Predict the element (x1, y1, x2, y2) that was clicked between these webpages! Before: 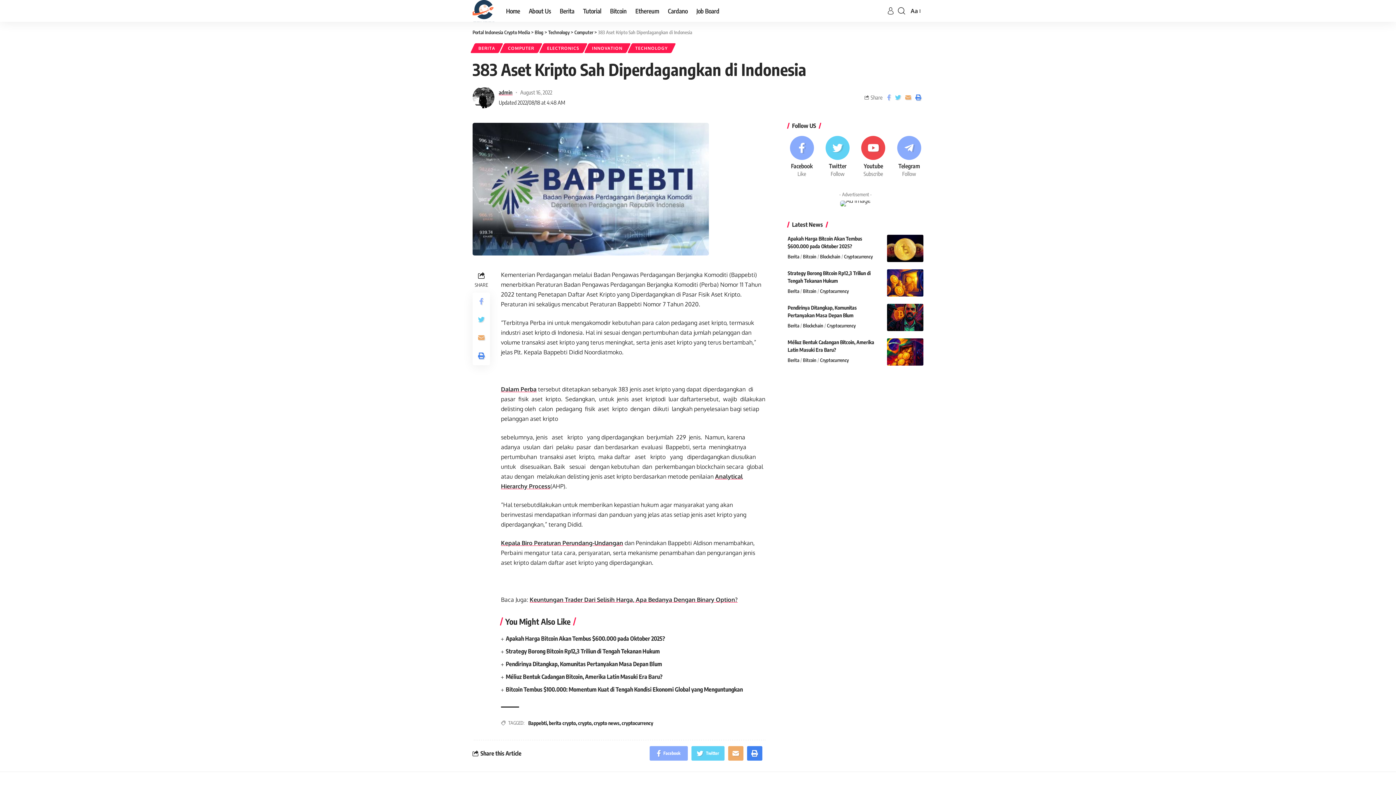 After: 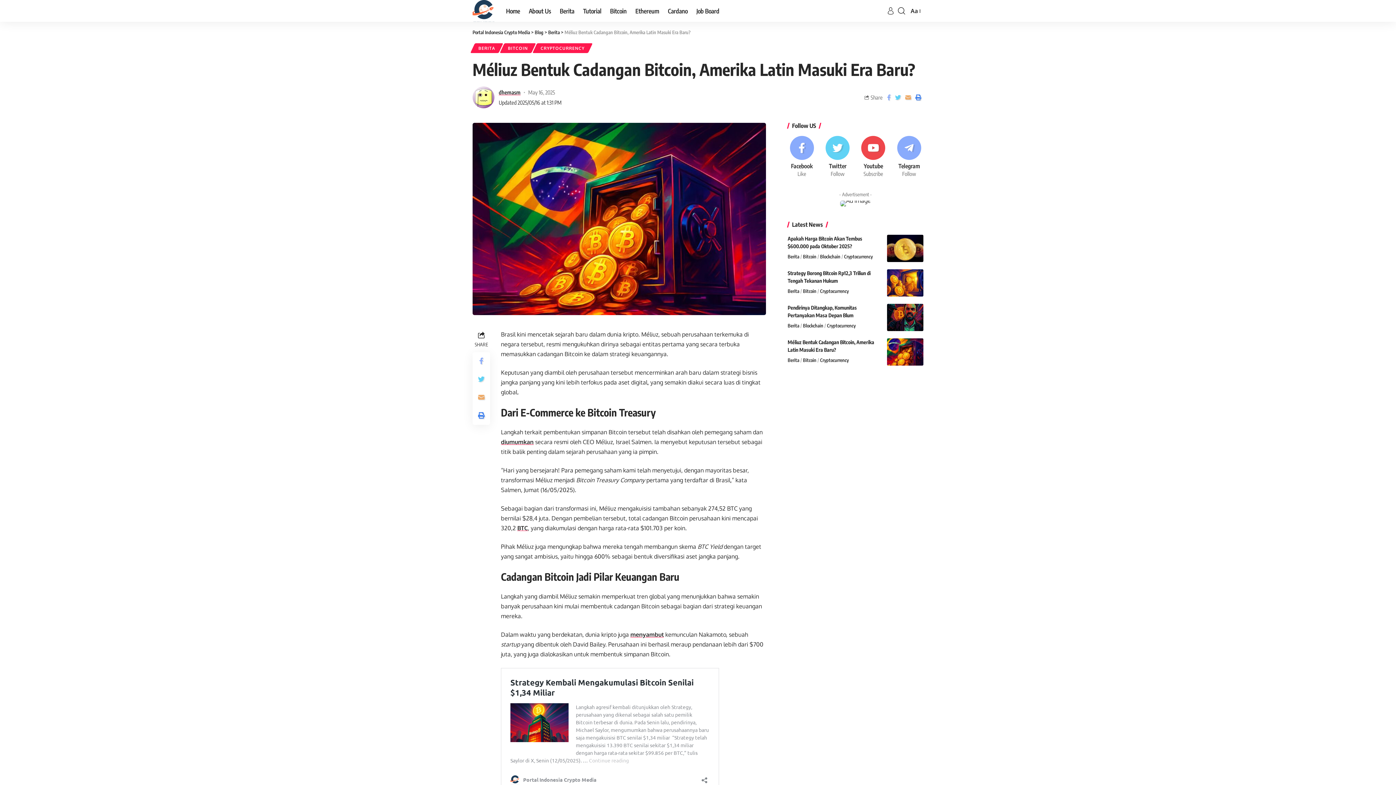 Action: bbox: (887, 338, 923, 365)